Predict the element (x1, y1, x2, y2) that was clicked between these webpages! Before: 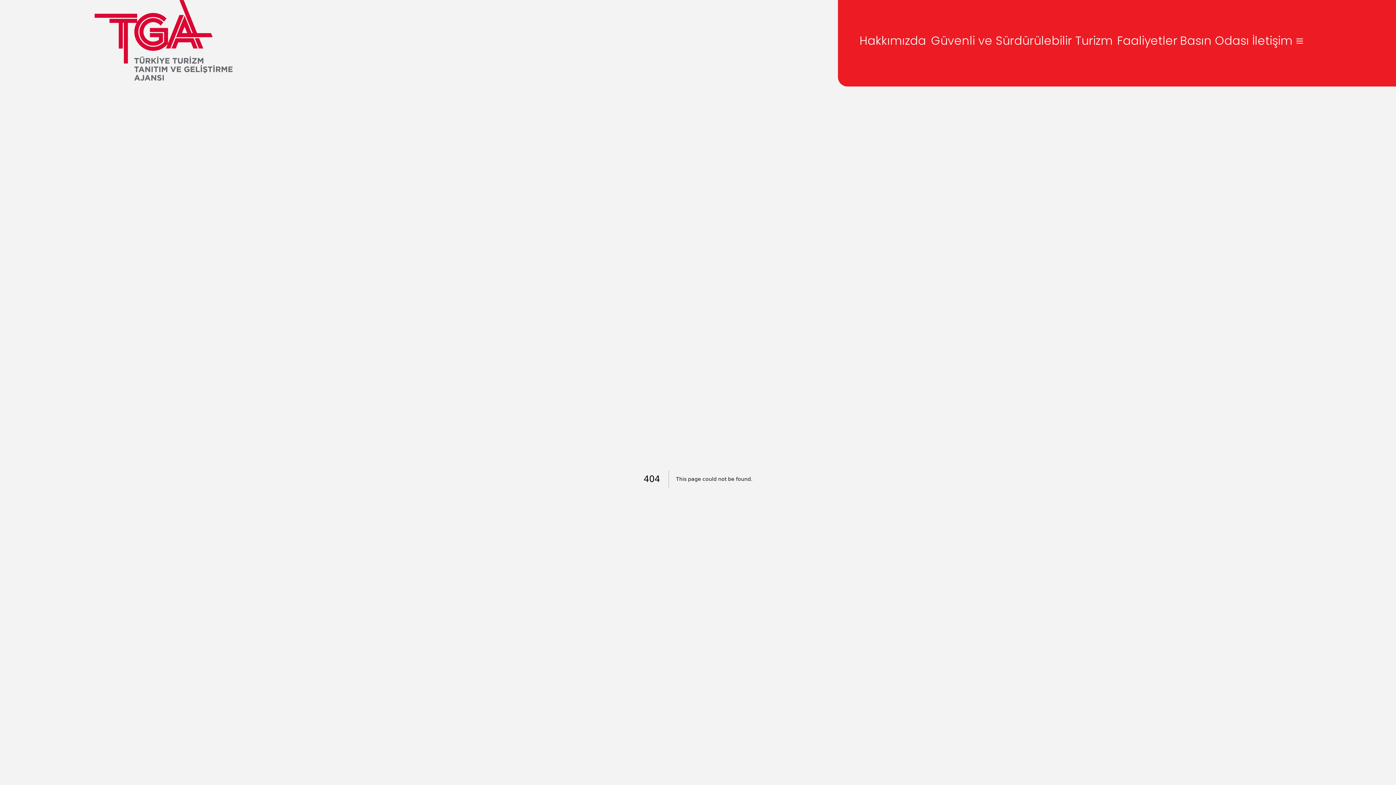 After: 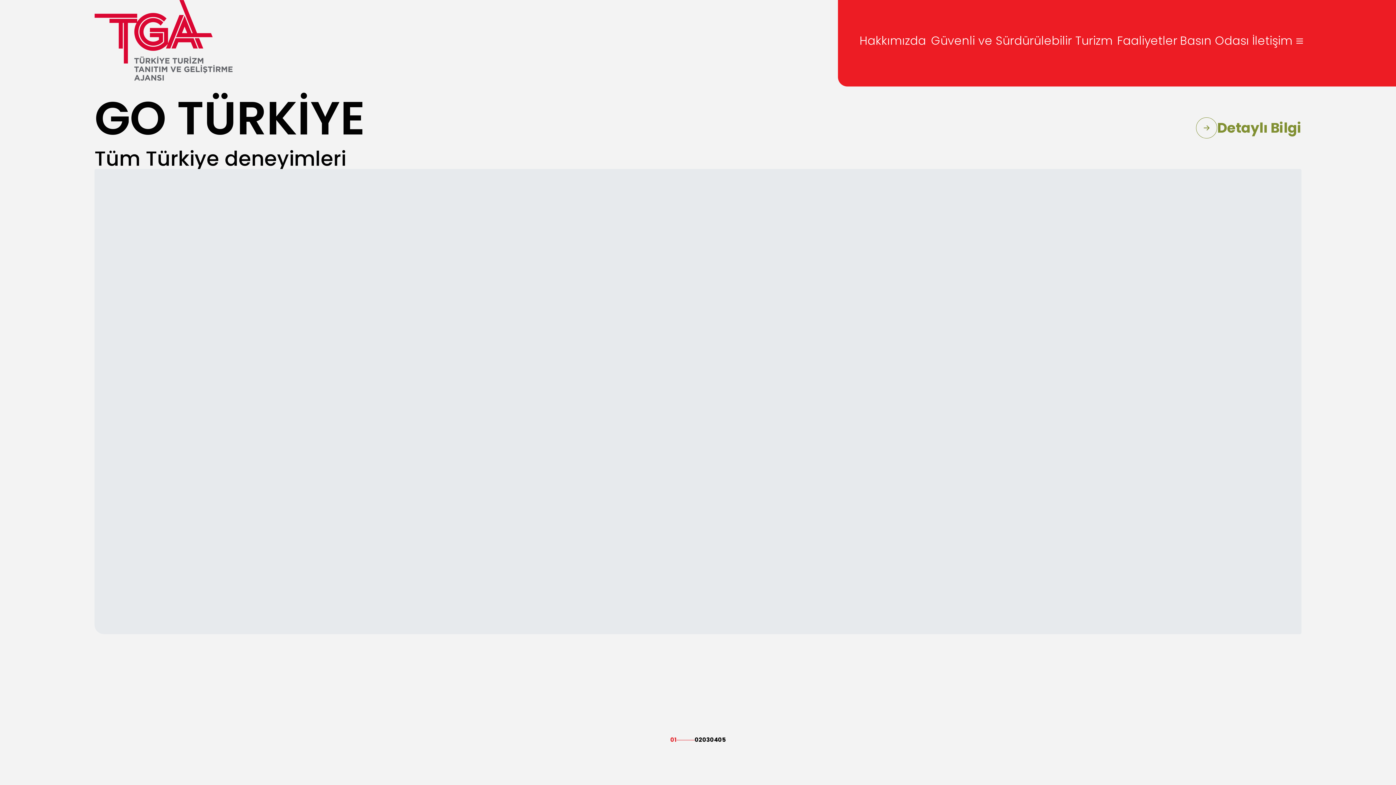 Action: bbox: (94, 0, 232, 80)